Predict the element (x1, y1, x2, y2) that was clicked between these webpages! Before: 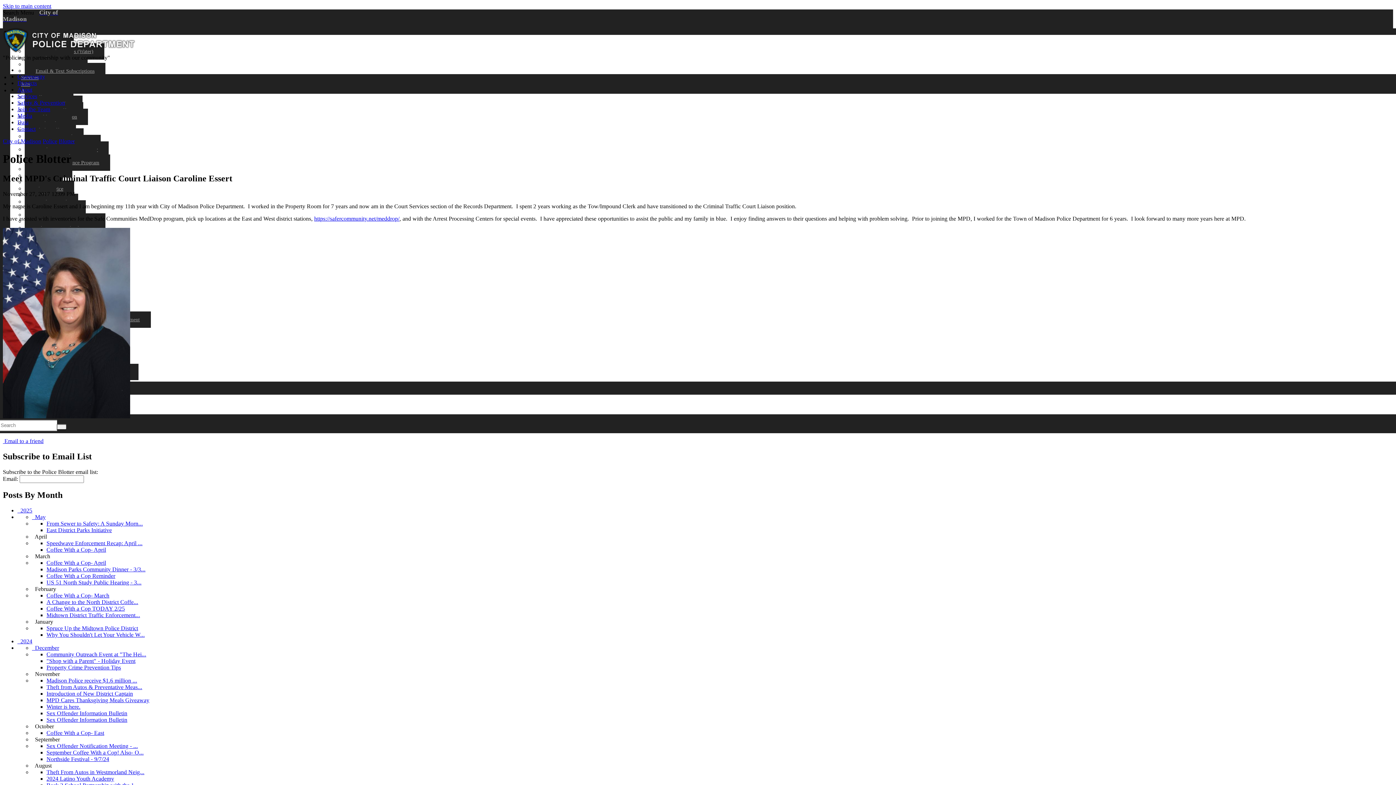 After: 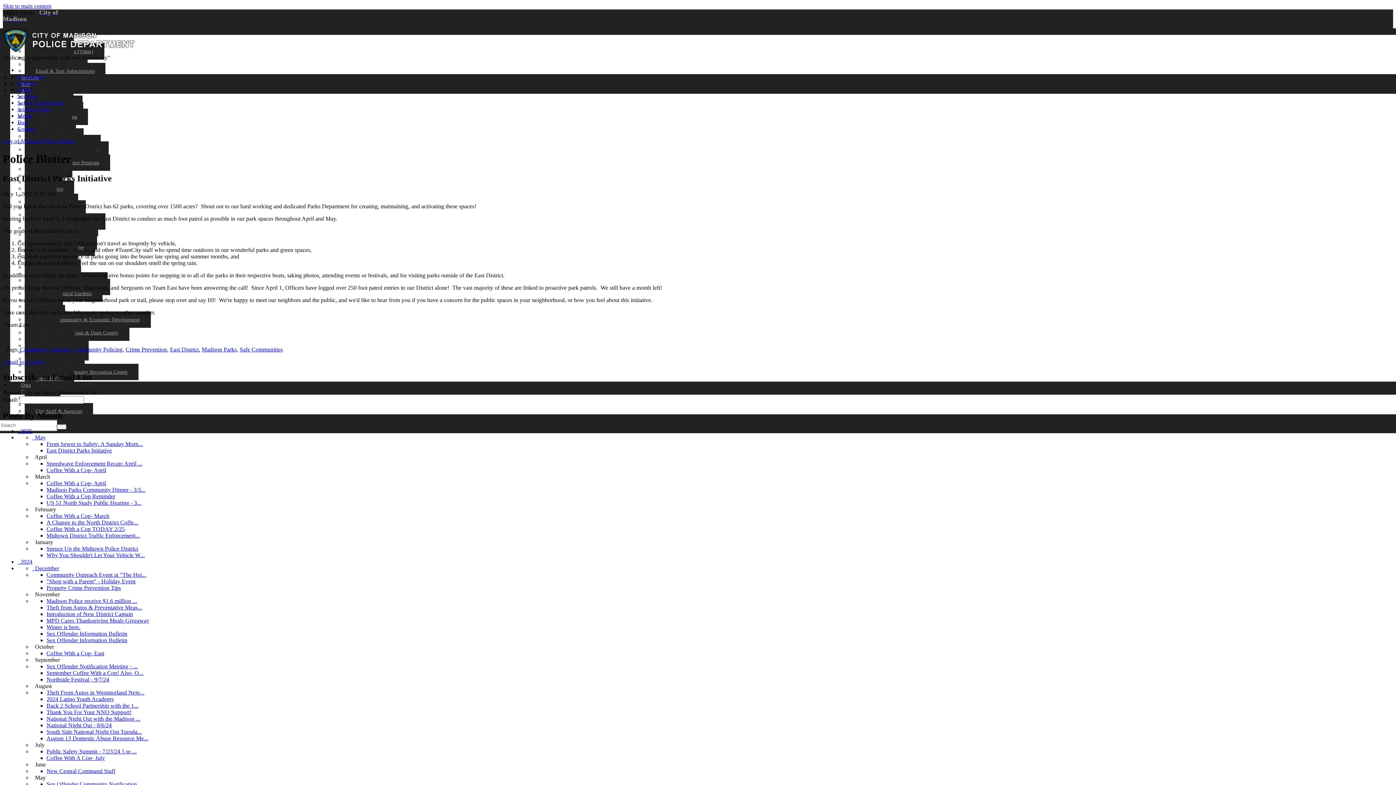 Action: label: East District Parks Initiative bbox: (46, 527, 111, 533)